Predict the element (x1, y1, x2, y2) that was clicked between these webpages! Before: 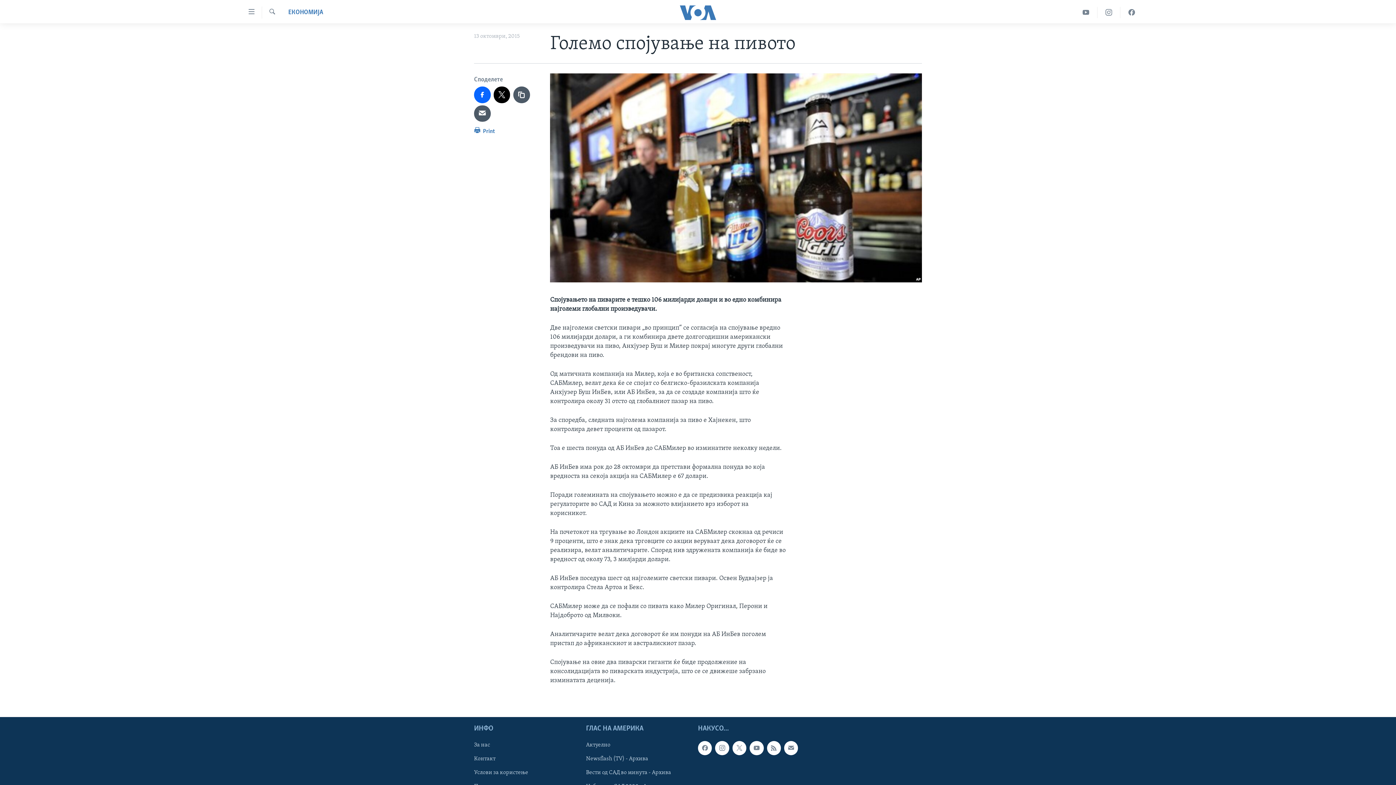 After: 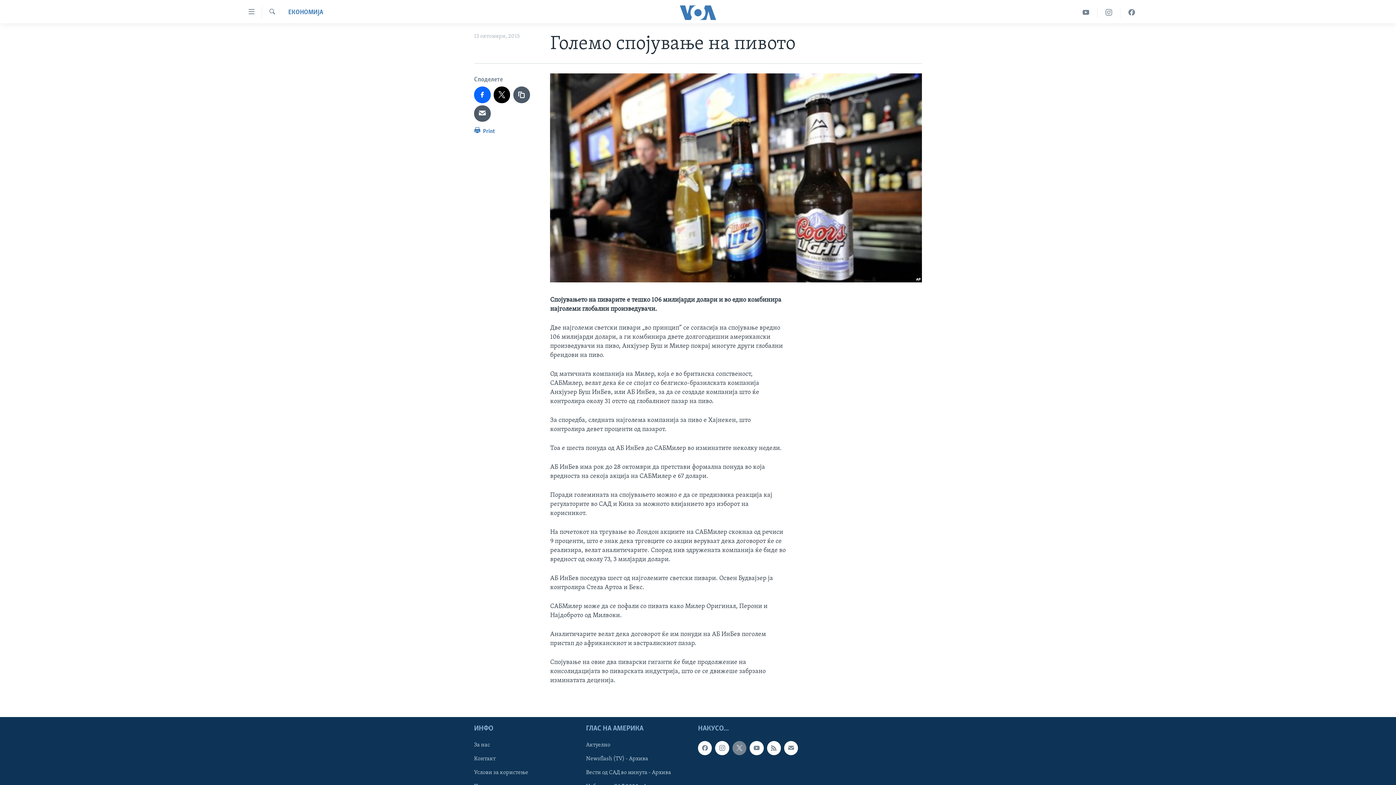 Action: bbox: (732, 741, 746, 755)